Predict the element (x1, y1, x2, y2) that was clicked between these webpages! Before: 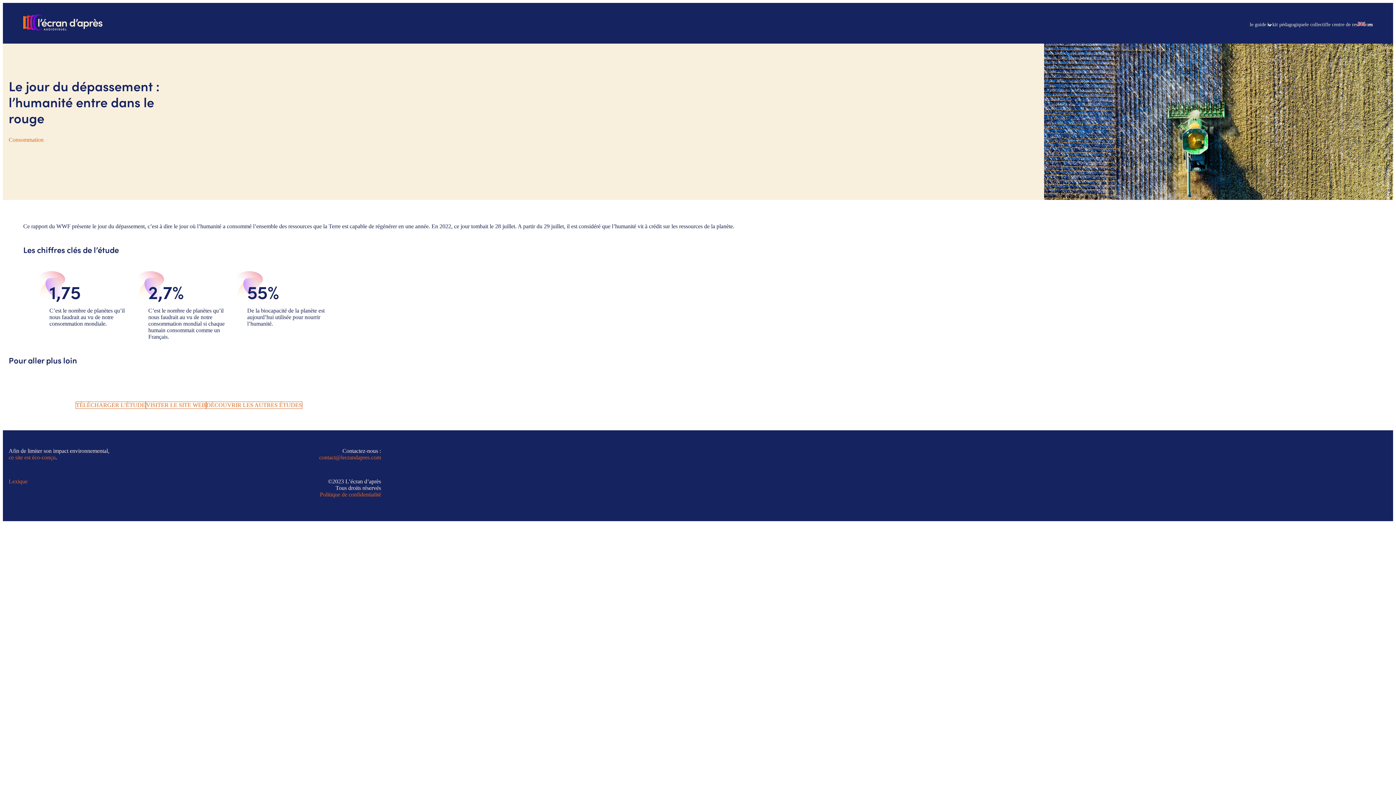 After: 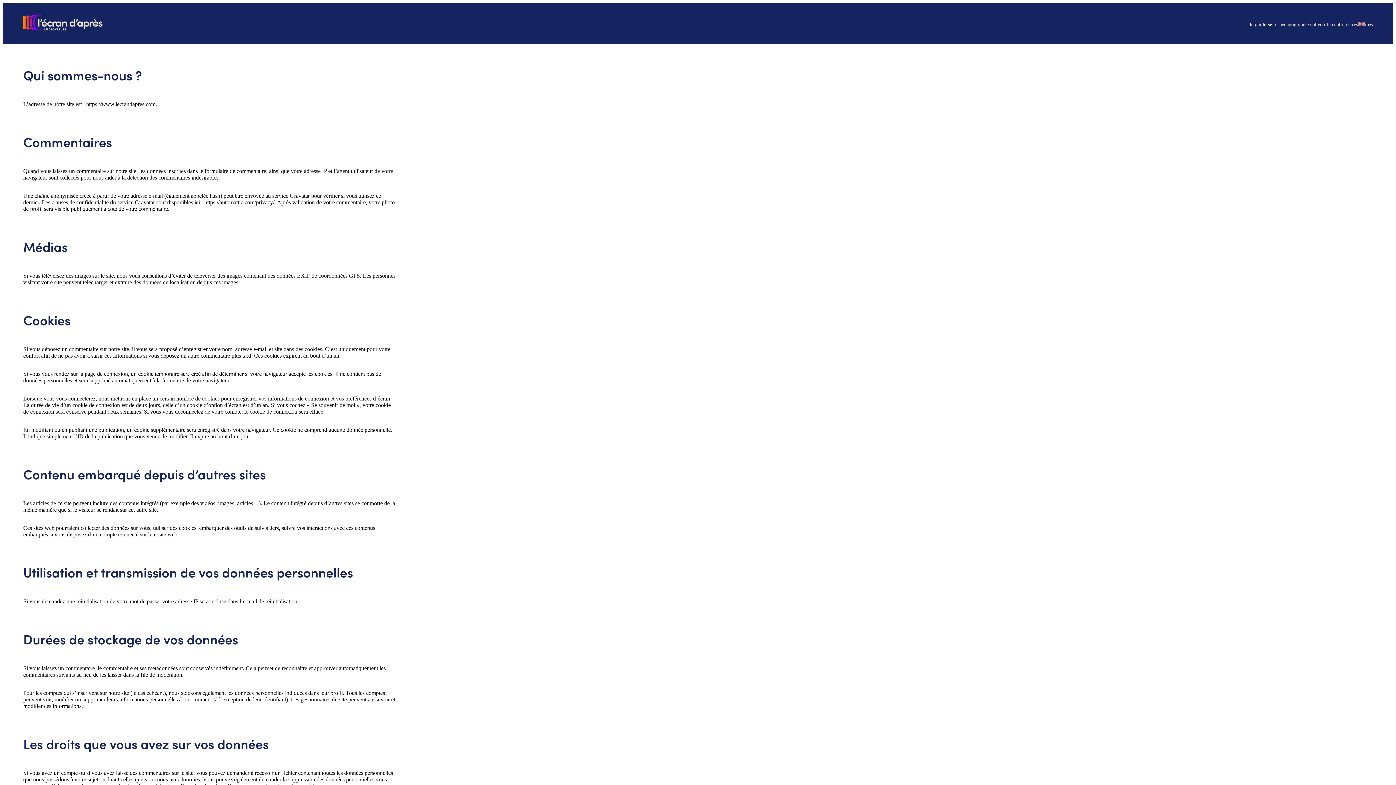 Action: label: Politique de confidentialité bbox: (320, 491, 381, 497)